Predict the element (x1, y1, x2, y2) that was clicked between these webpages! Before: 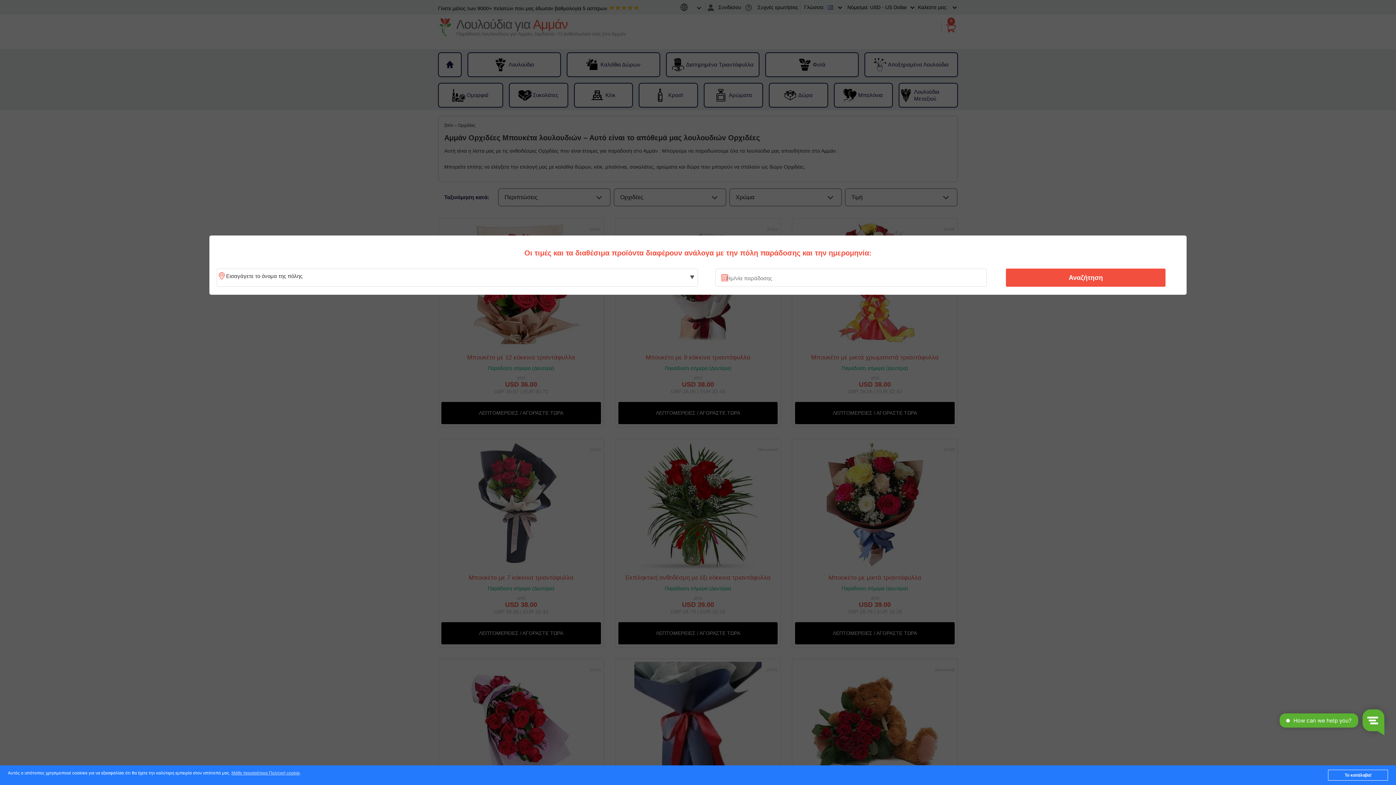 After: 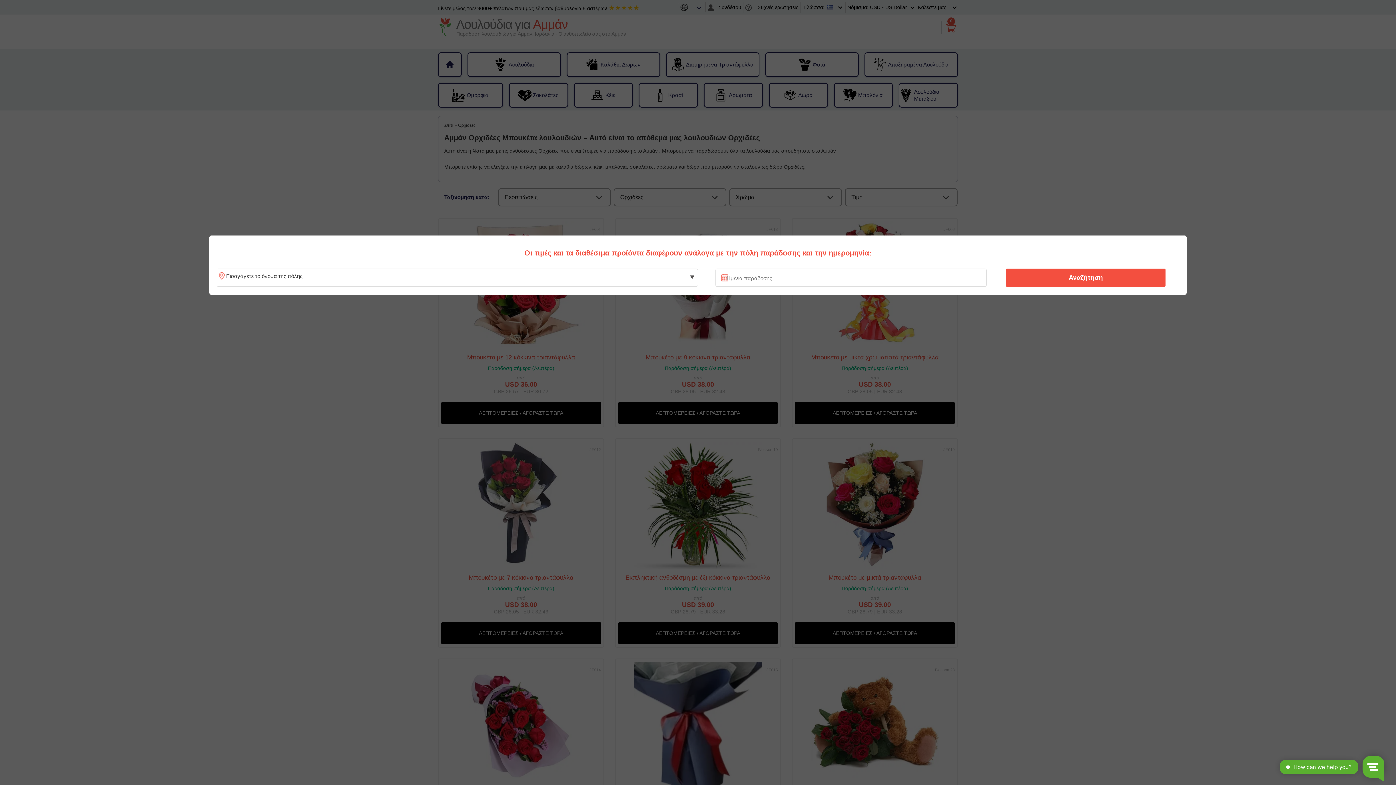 Action: bbox: (1328, 770, 1388, 781) label: Το κατάλαβα!